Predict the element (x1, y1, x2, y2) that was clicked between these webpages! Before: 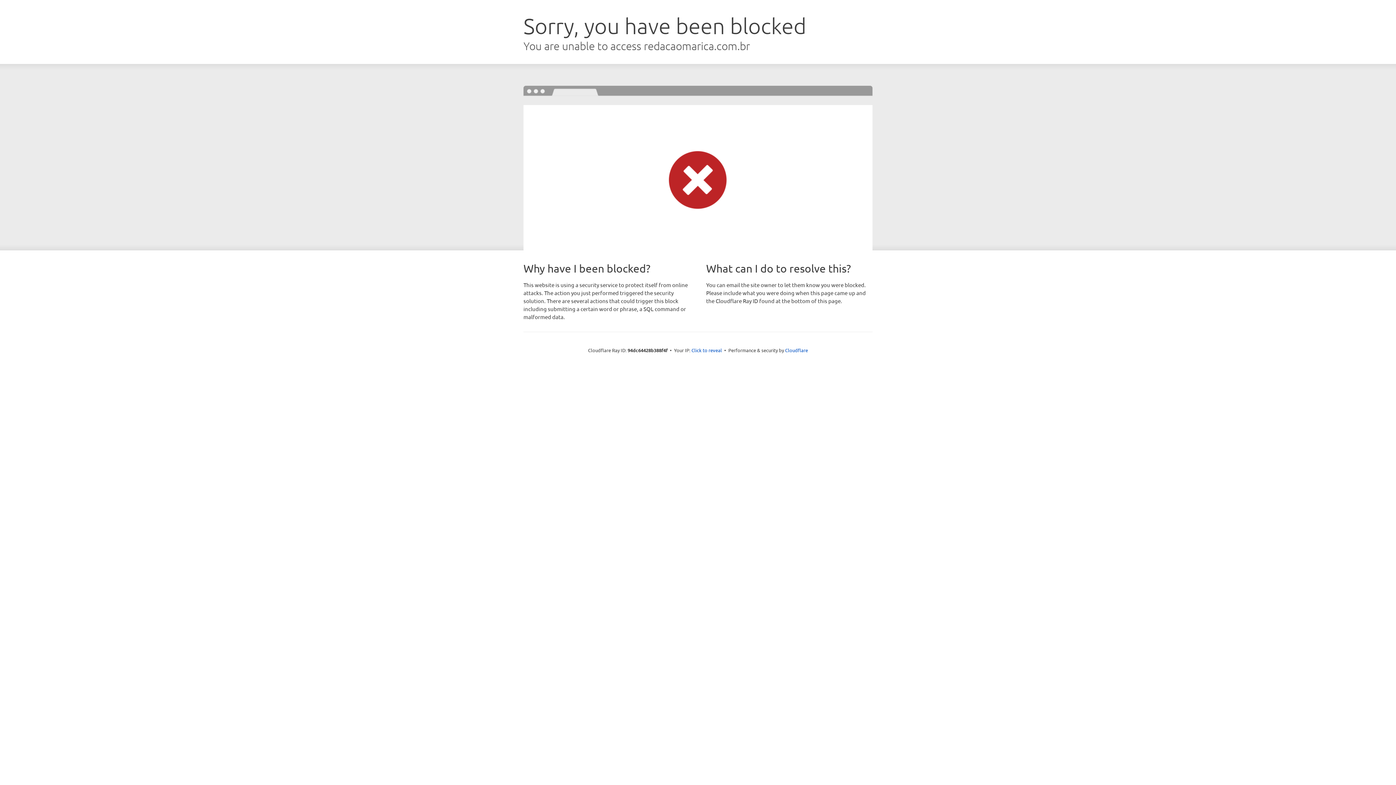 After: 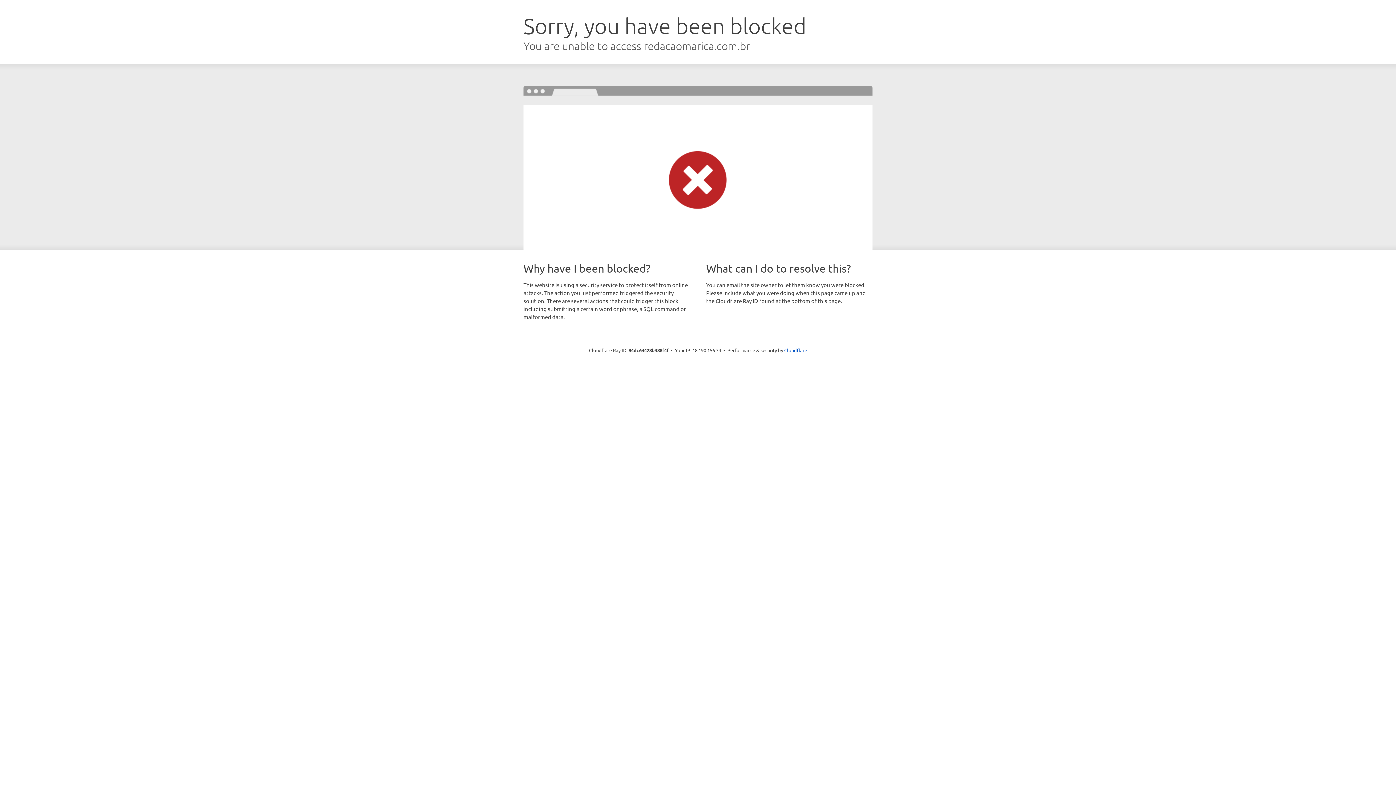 Action: label: Click to reveal bbox: (691, 346, 722, 353)